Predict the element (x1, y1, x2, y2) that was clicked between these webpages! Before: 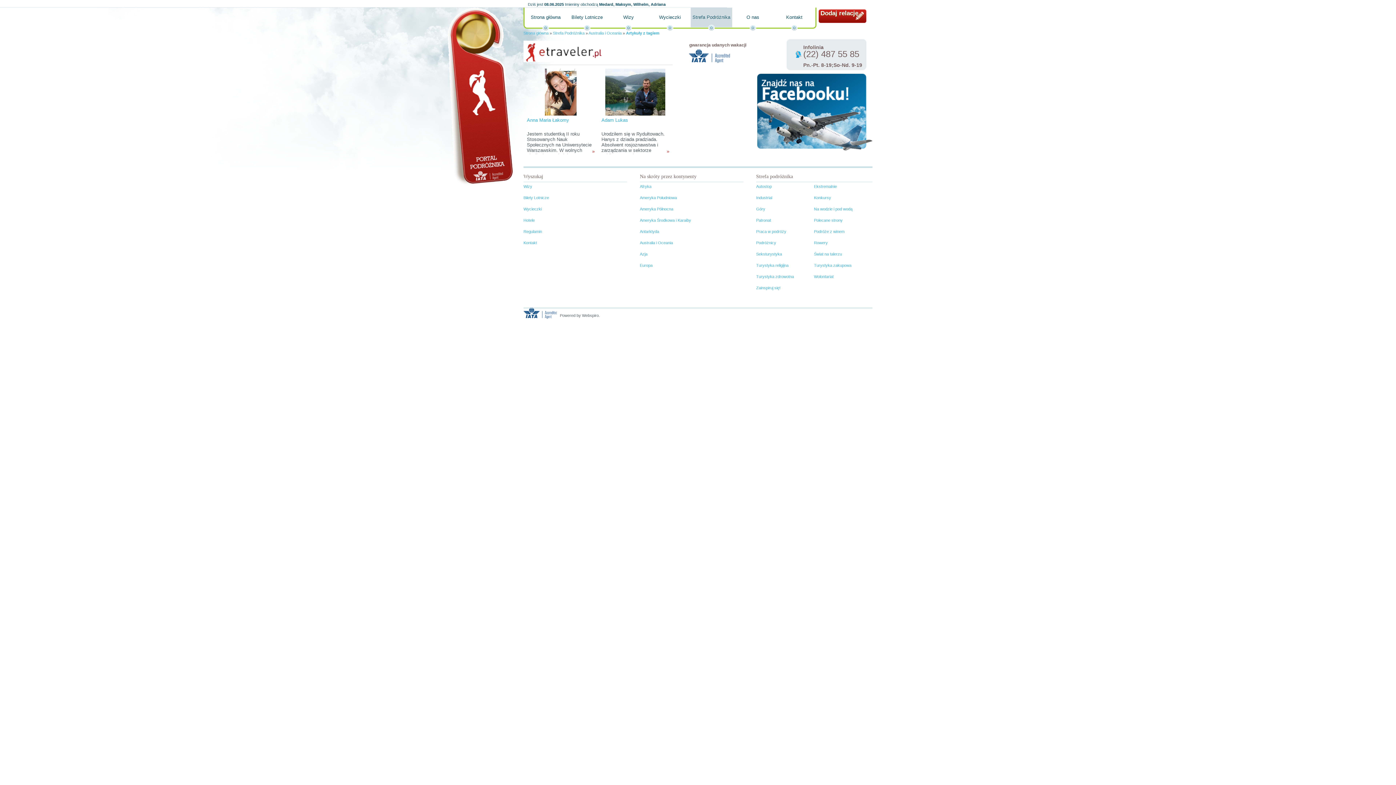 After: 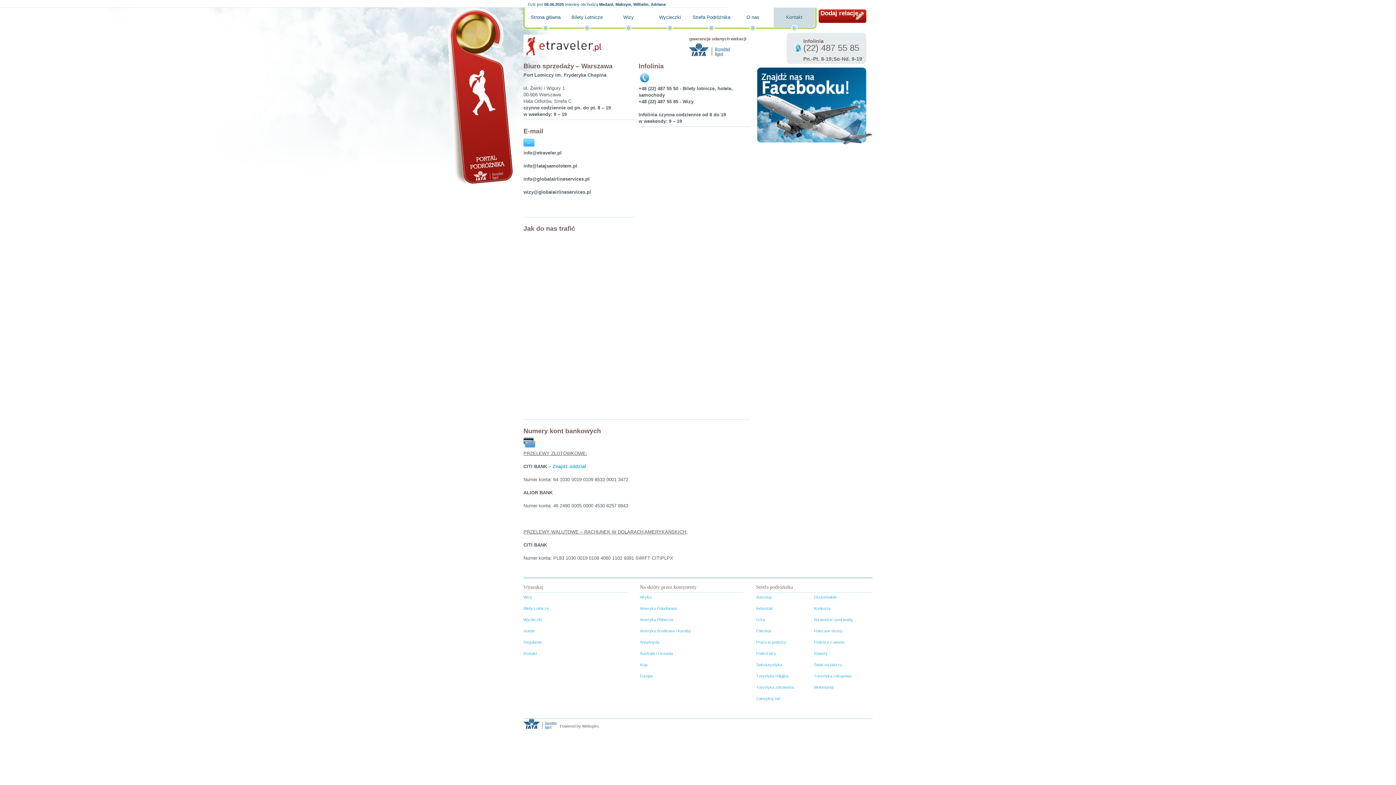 Action: bbox: (523, 238, 537, 247) label: Kontakt